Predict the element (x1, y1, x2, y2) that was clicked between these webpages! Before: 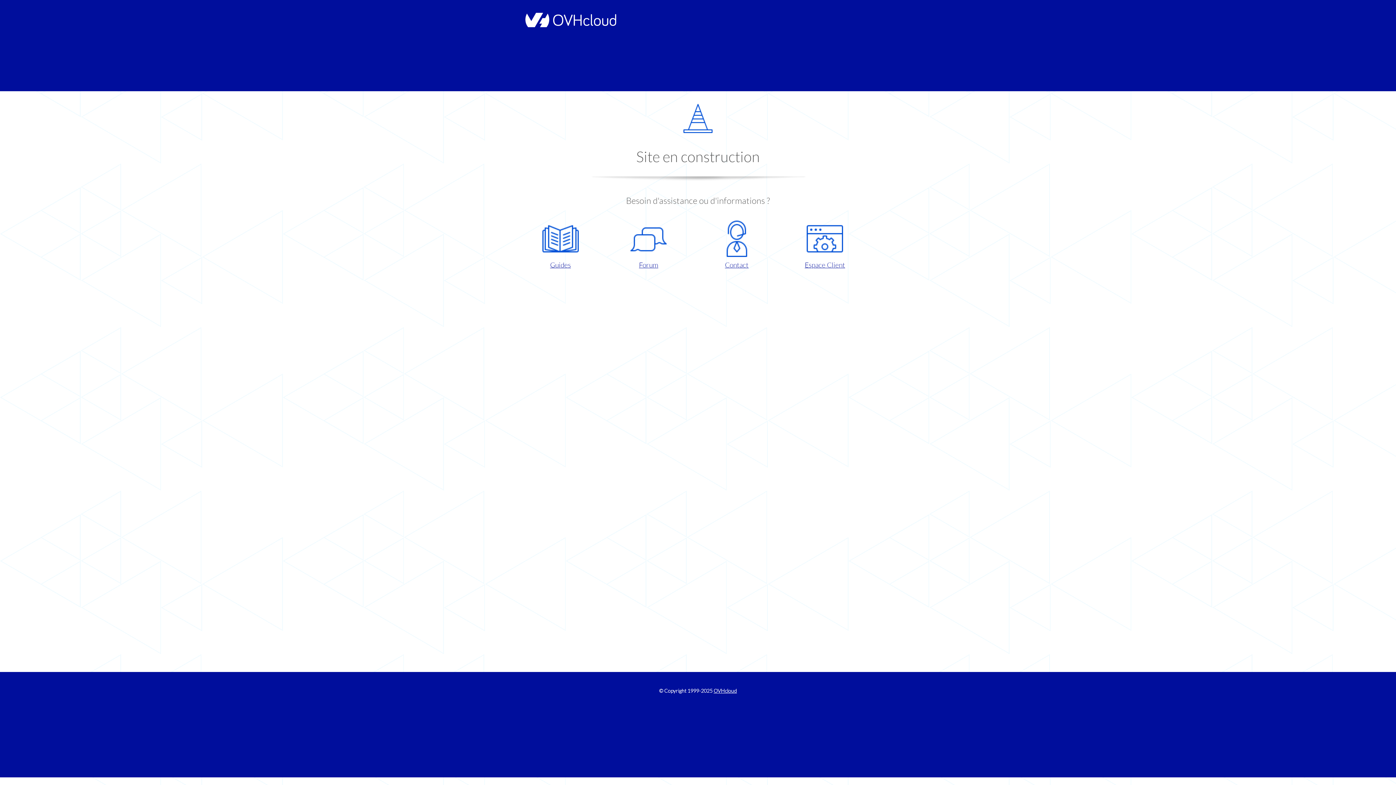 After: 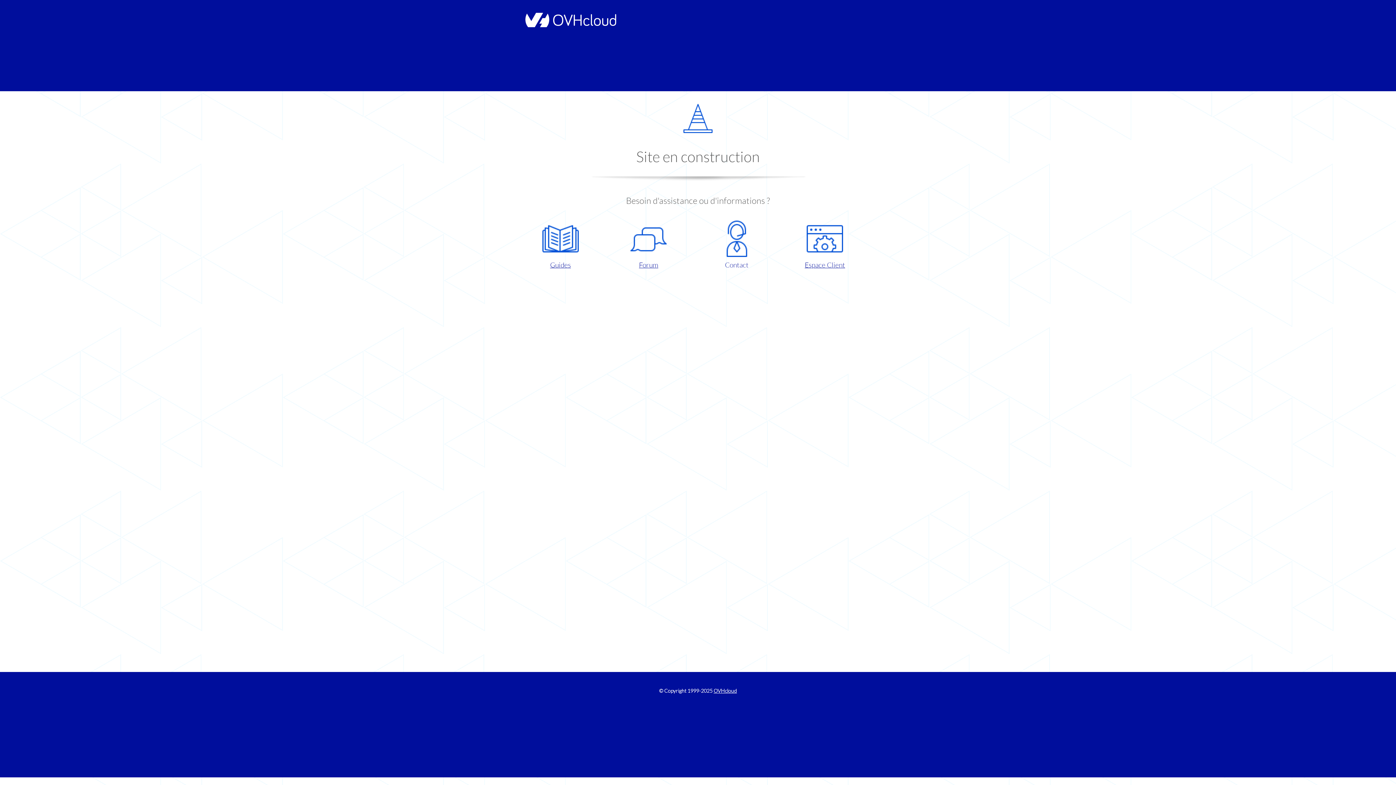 Action: bbox: (698, 220, 775, 270) label: Contact